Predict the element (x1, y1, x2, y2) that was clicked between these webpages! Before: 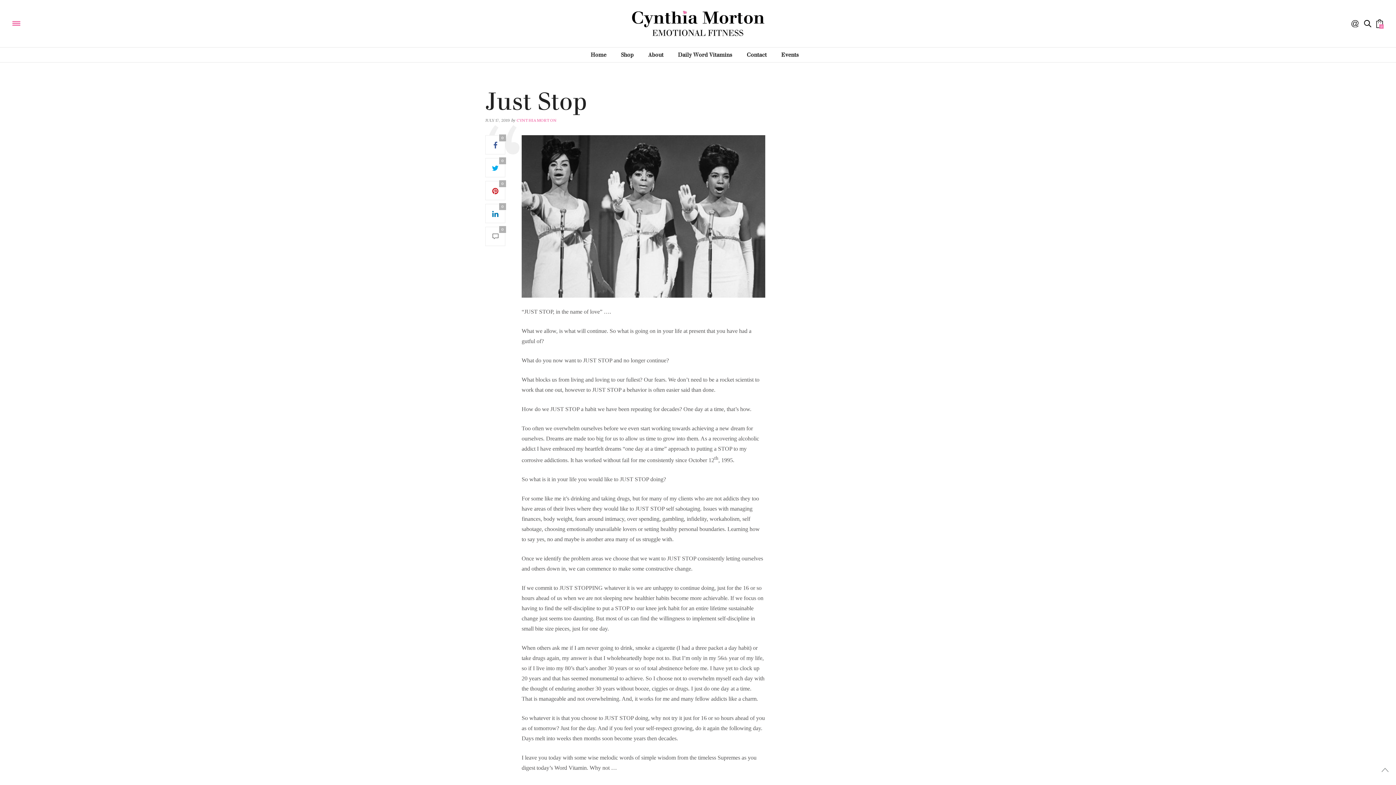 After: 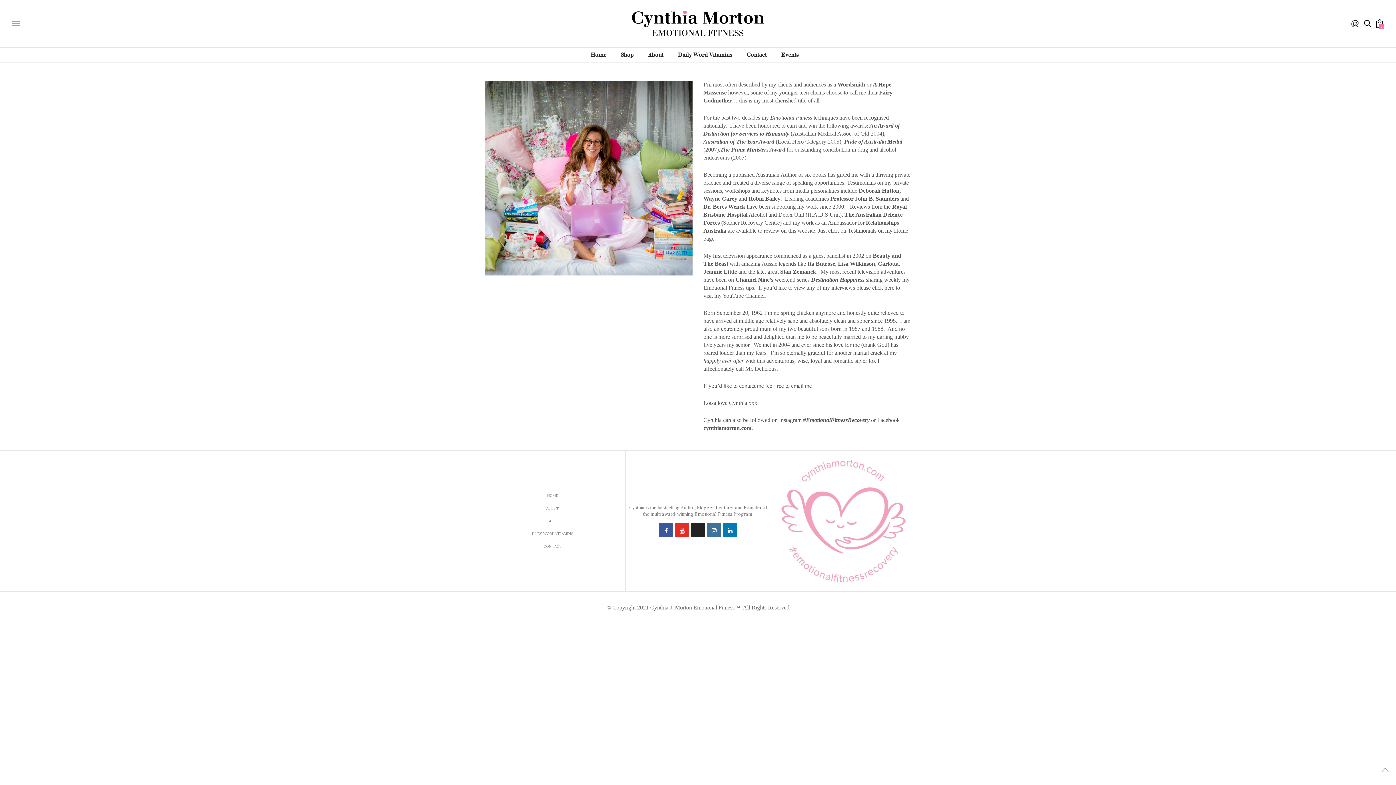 Action: bbox: (648, 47, 663, 62) label: About